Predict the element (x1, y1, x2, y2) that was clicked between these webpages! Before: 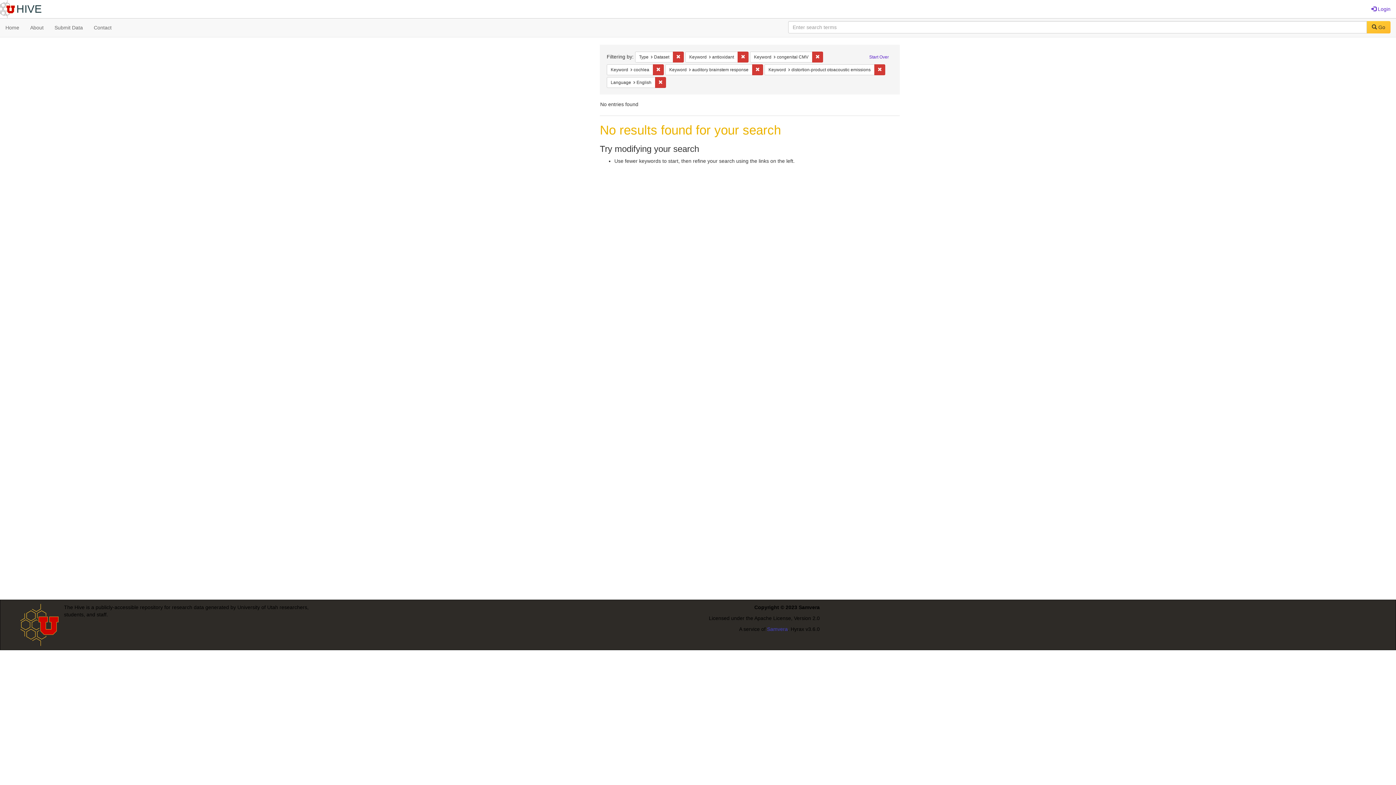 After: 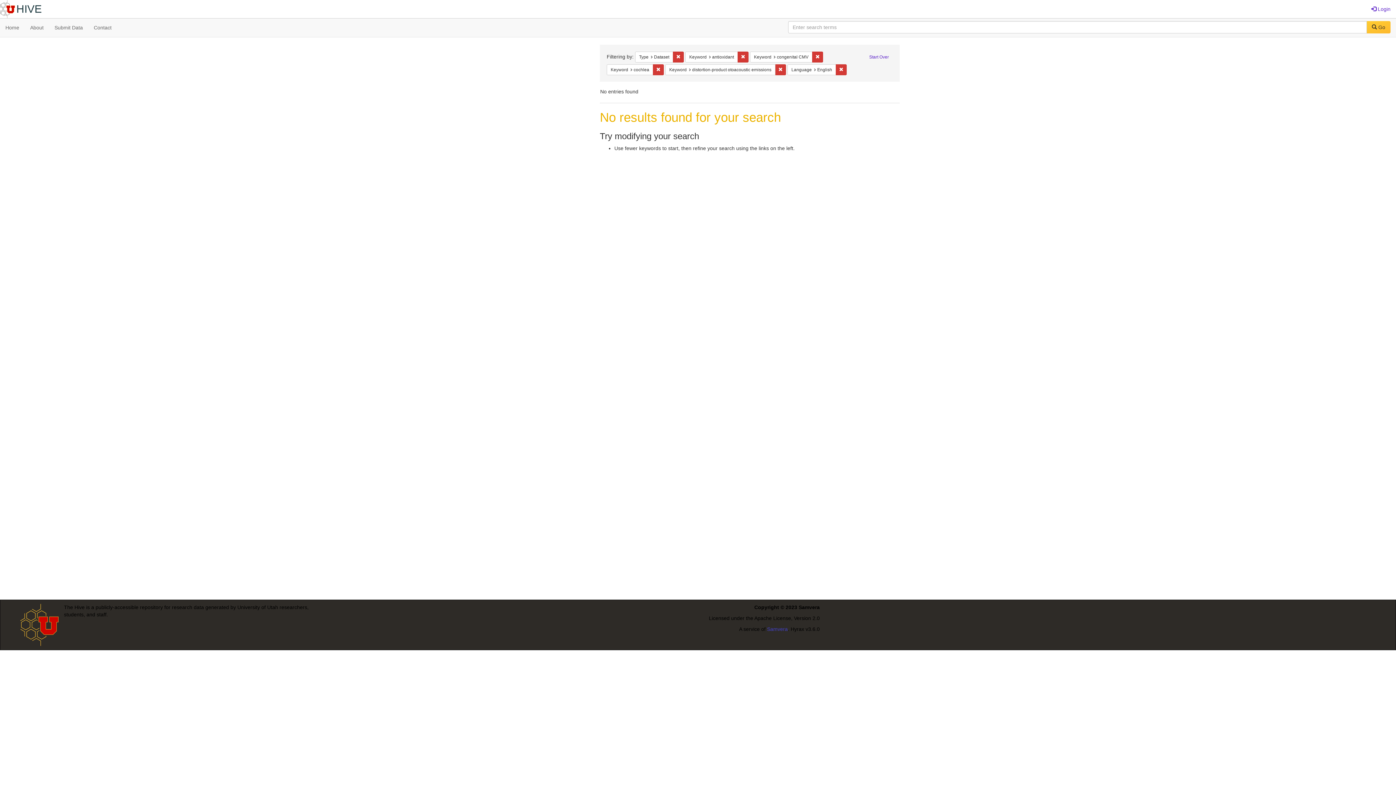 Action: label: Remove constraint Keyword: auditory brainstem response bbox: (752, 64, 763, 75)